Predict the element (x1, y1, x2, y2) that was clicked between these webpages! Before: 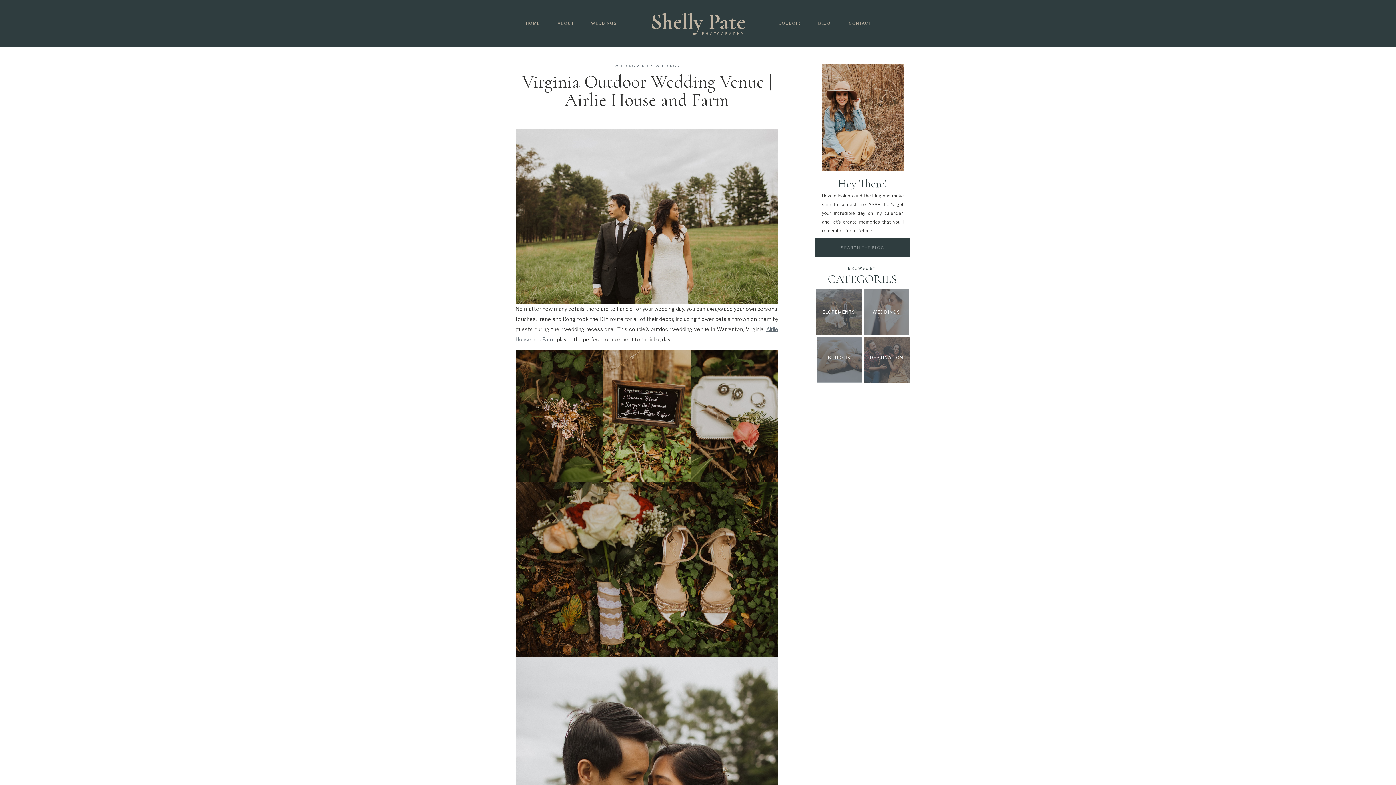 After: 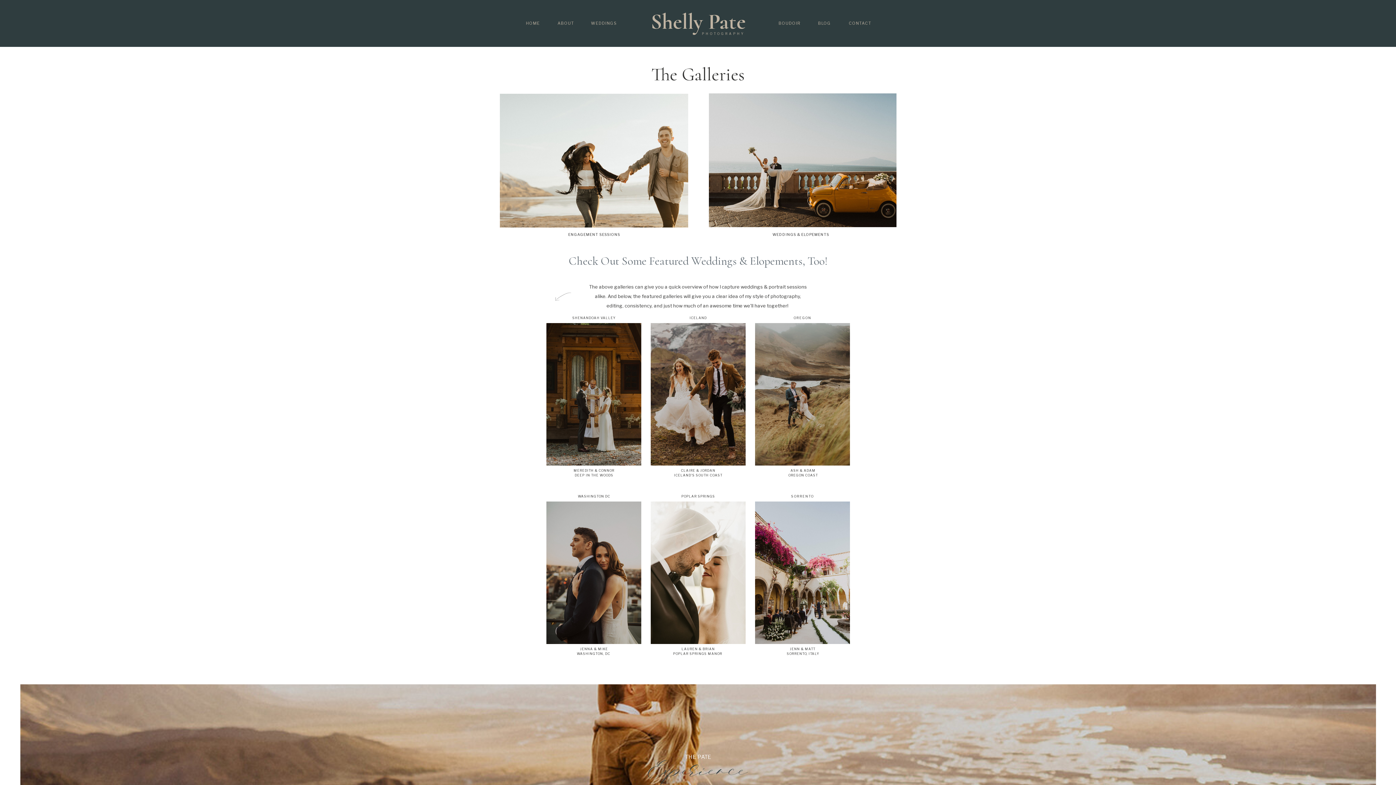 Action: label: WEDDINGS bbox: (588, 20, 620, 25)